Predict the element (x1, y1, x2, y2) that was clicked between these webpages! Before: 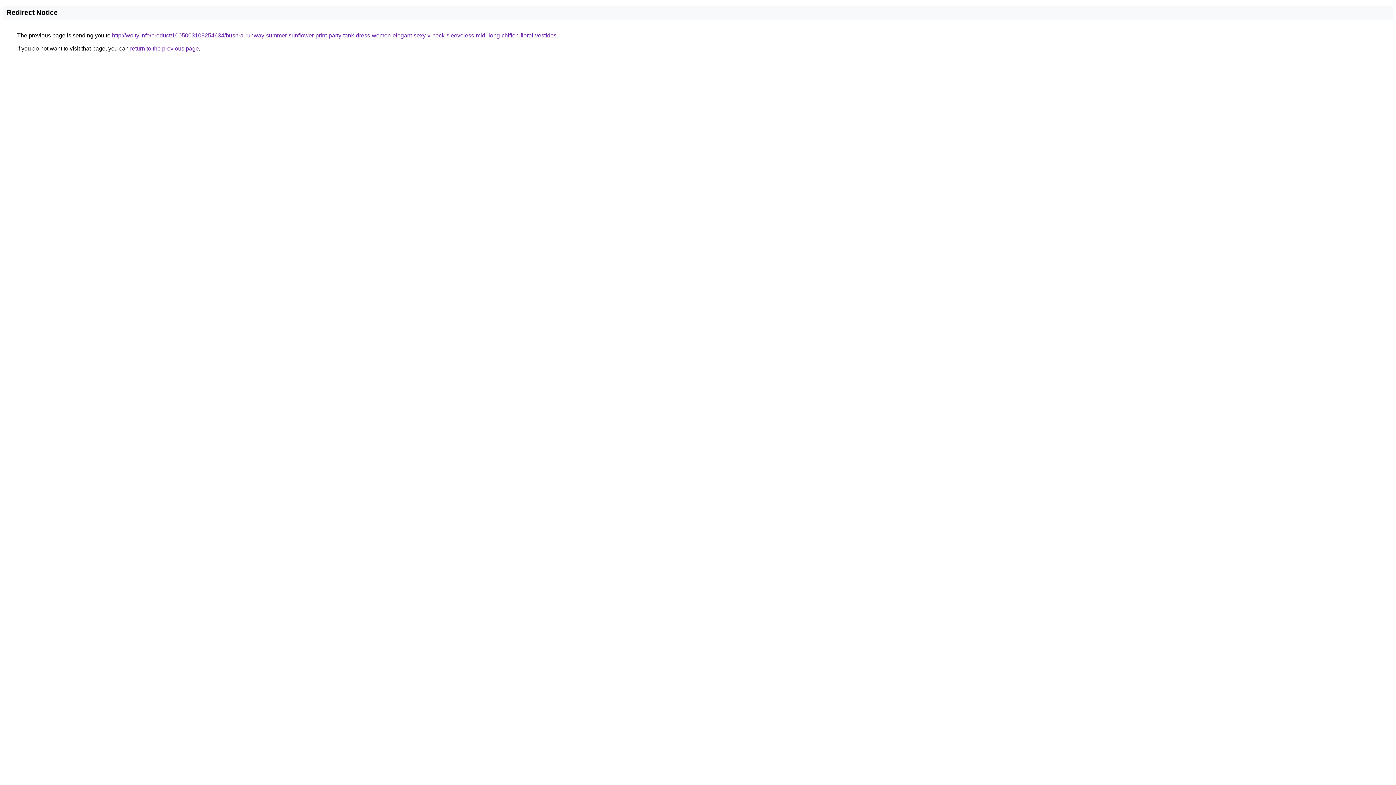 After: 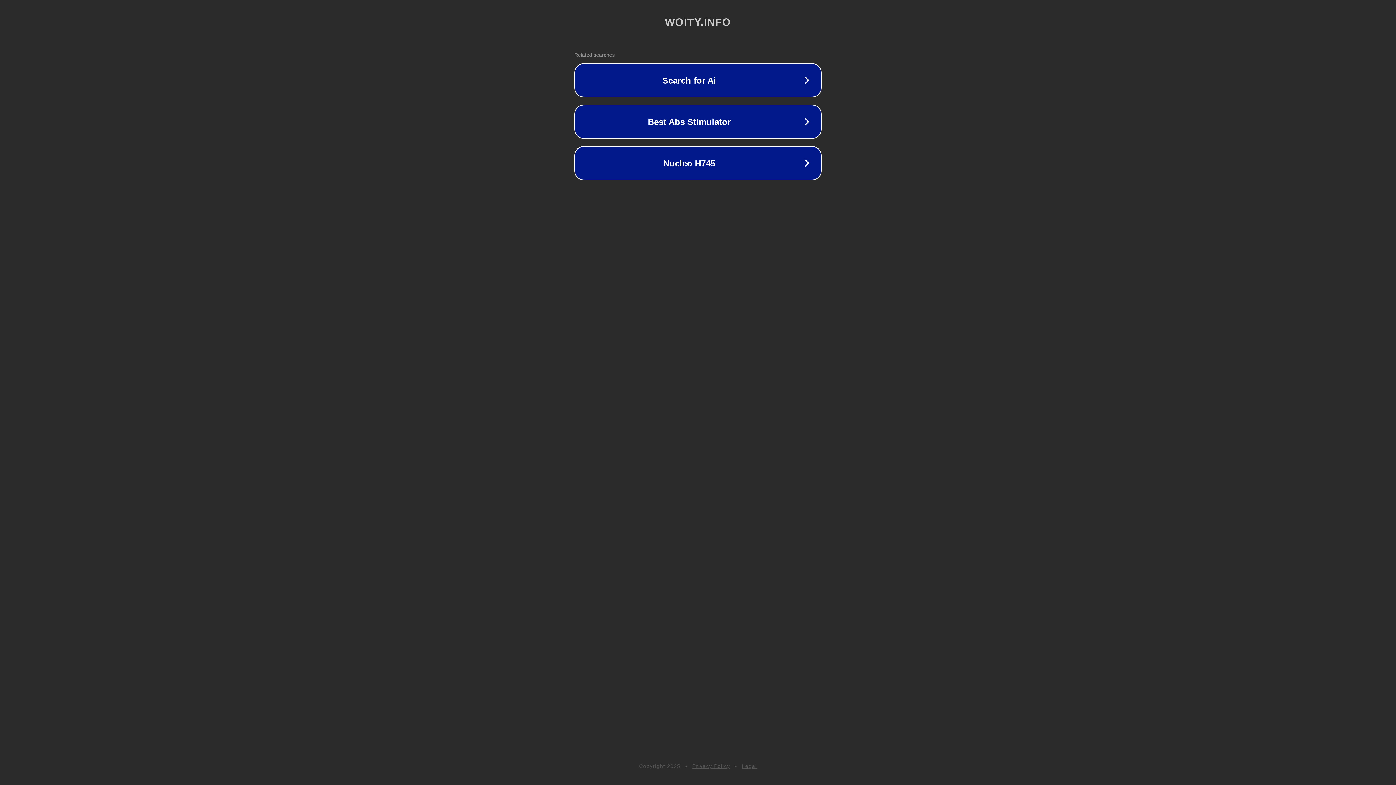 Action: bbox: (112, 32, 556, 38) label: http://woity.info/product/1005003108254634/bushra-runway-summer-sunflower-print-party-tank-dress-women-elegant-sexy-v-neck-sleeveless-midi-long-chiffon-floral-vestidos